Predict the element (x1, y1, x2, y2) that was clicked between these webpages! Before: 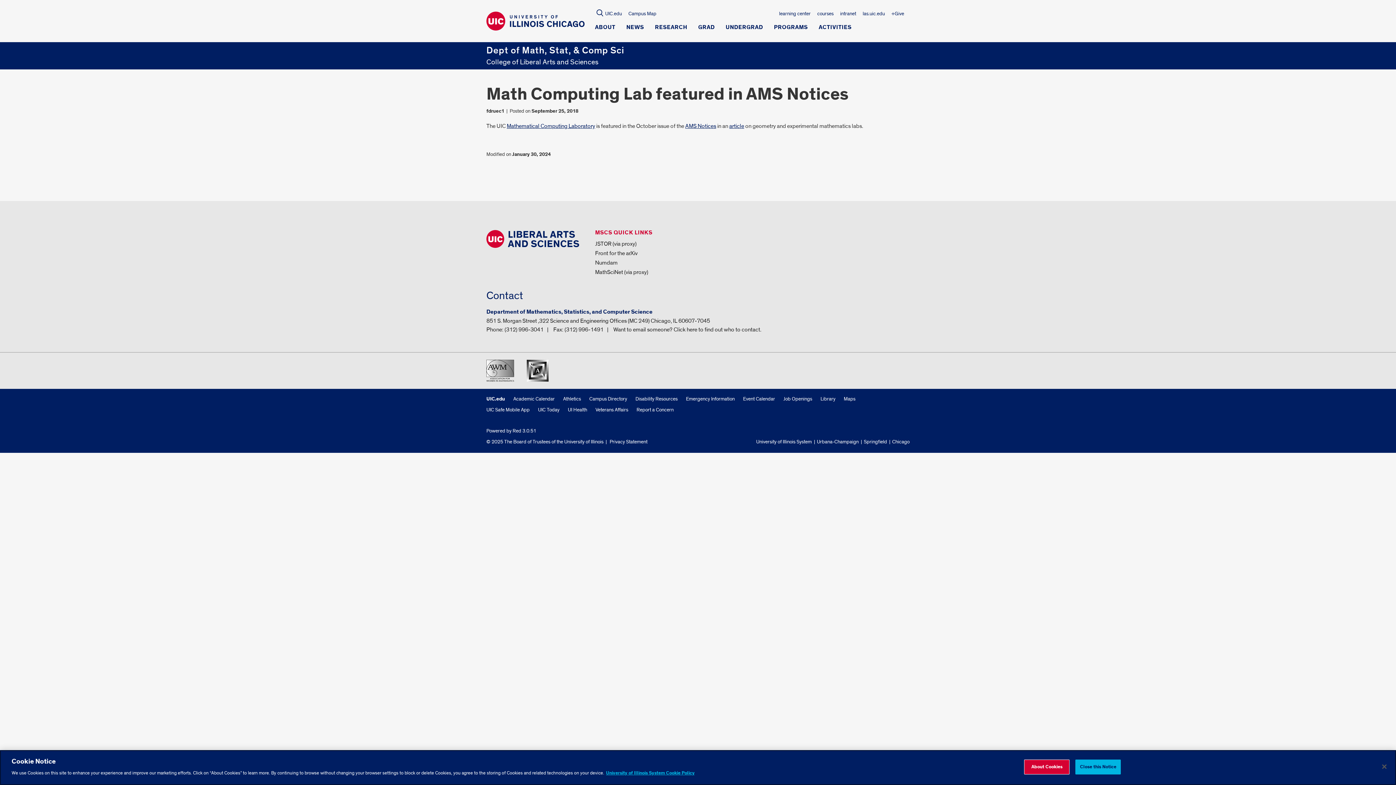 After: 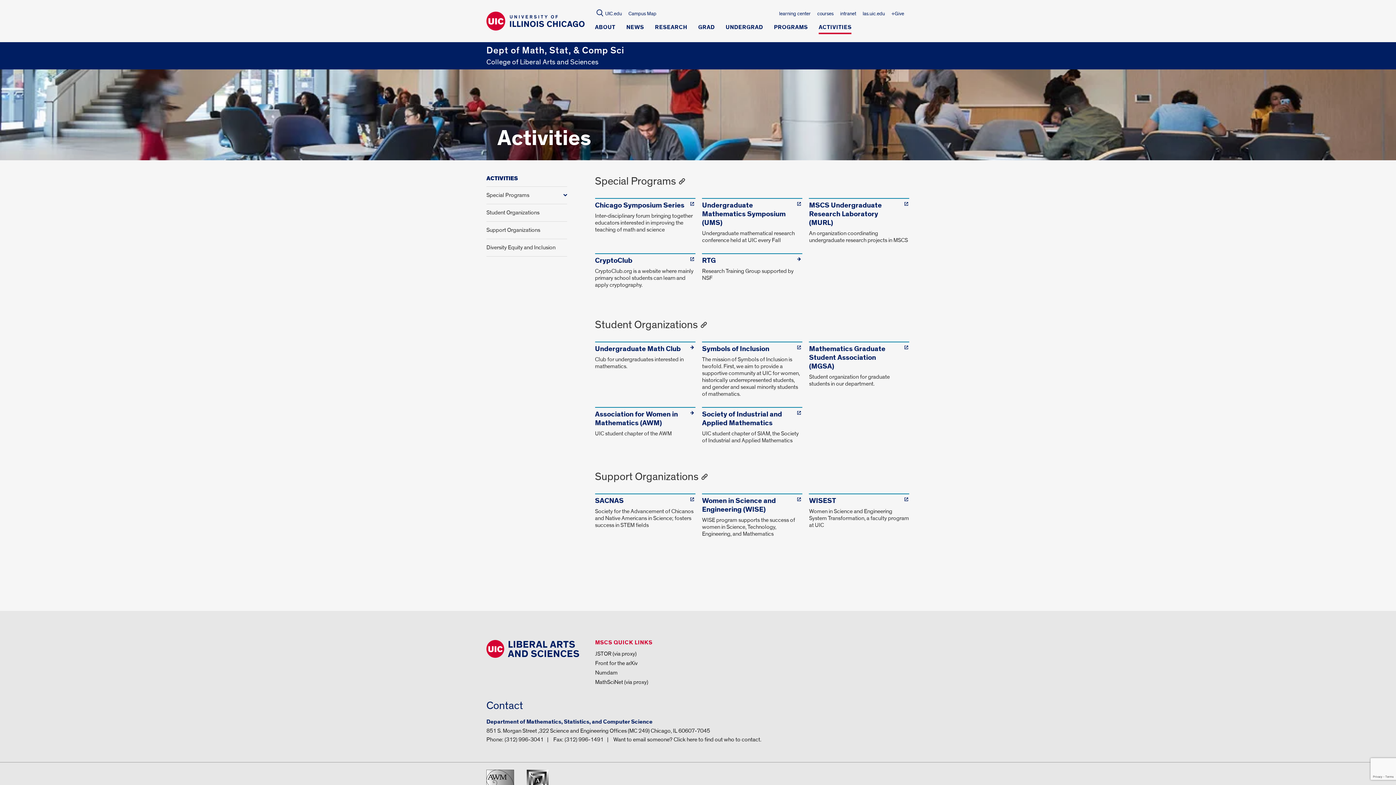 Action: bbox: (818, 24, 851, 34) label: ACTIVITIES